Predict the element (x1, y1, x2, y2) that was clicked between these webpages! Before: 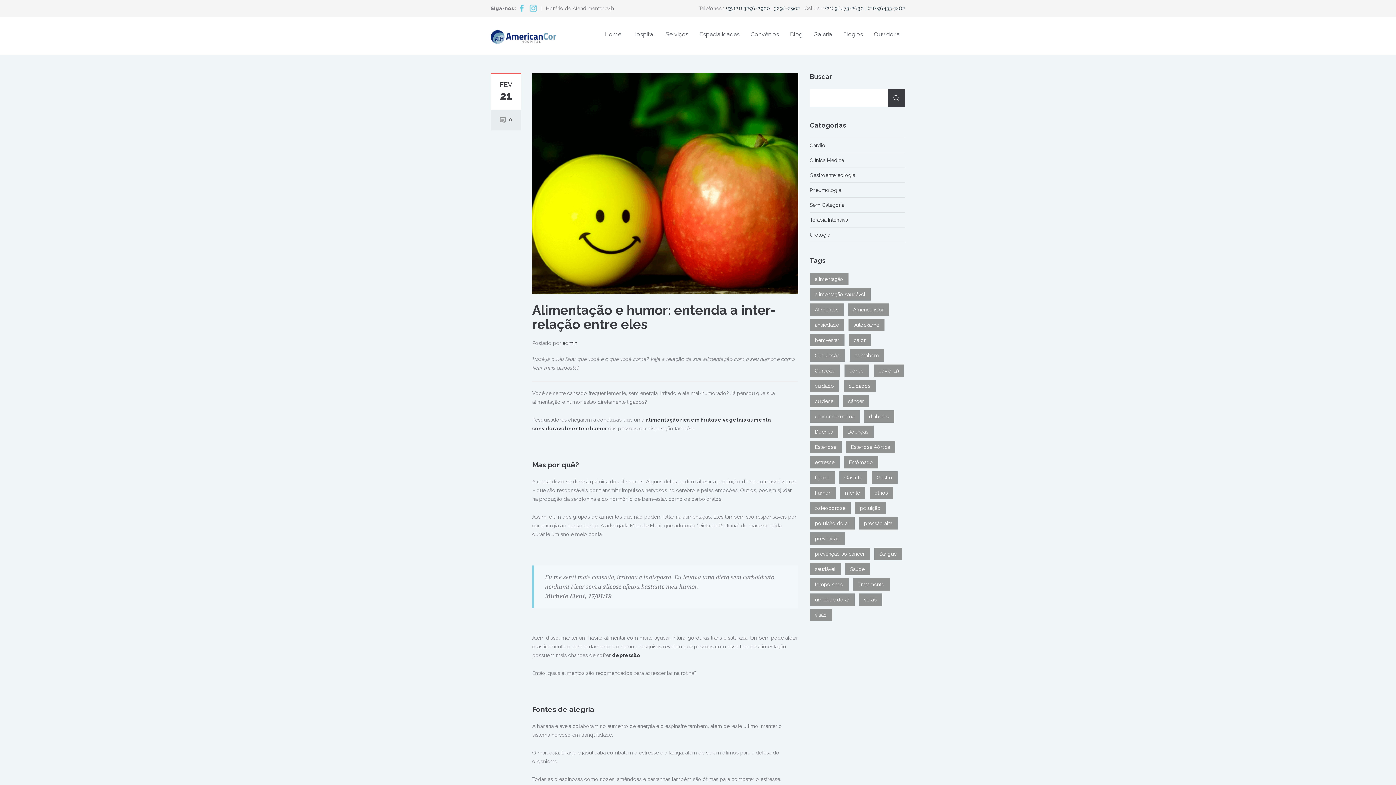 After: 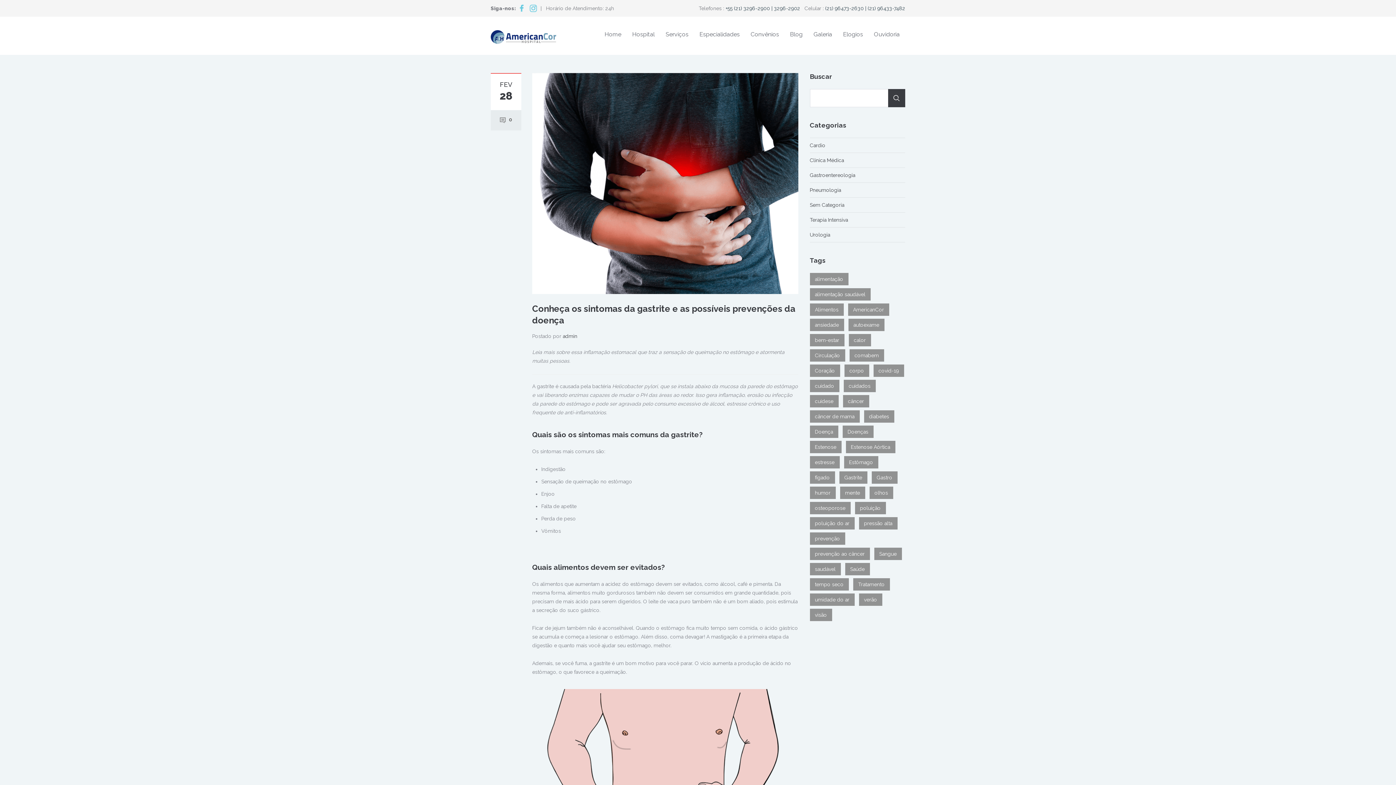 Action: bbox: (839, 471, 867, 483) label: Gastrite (1 item)